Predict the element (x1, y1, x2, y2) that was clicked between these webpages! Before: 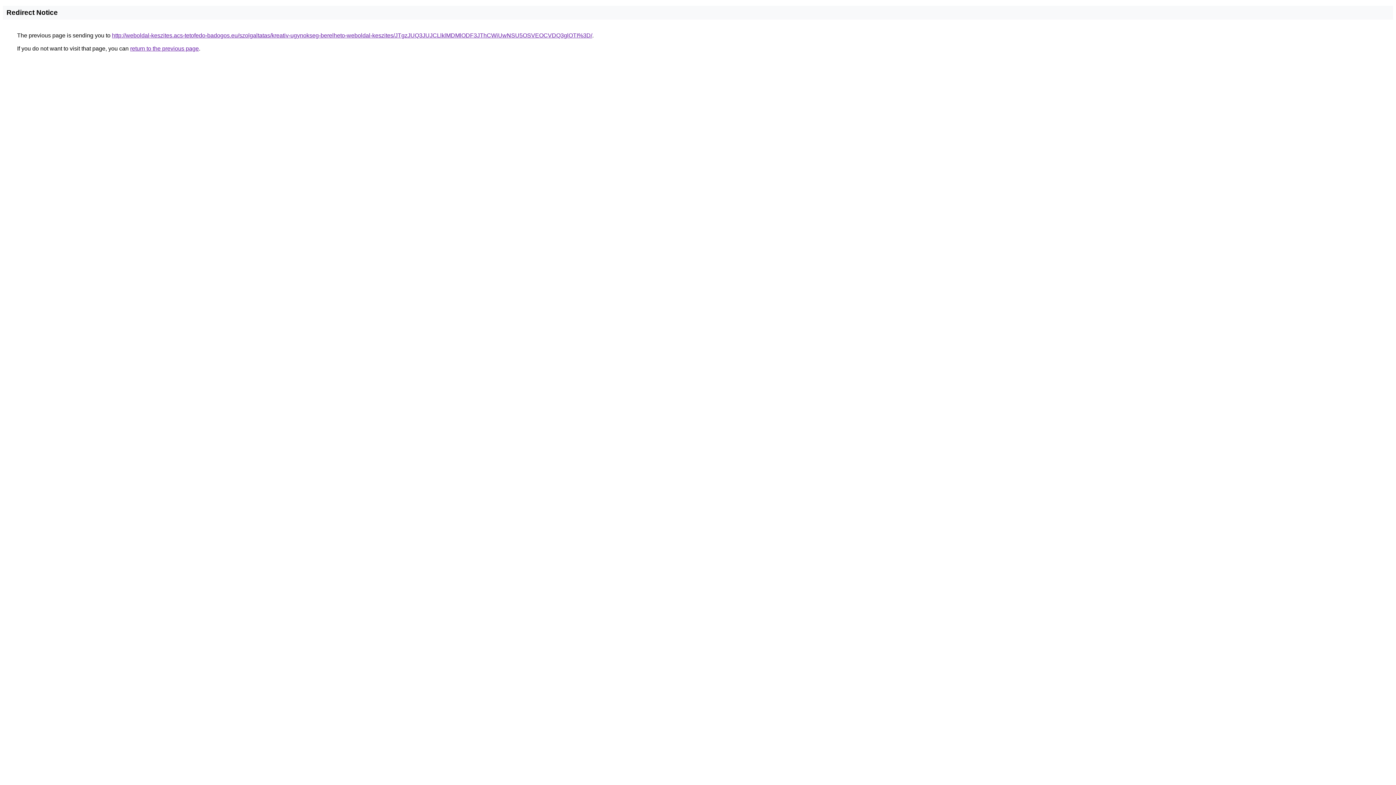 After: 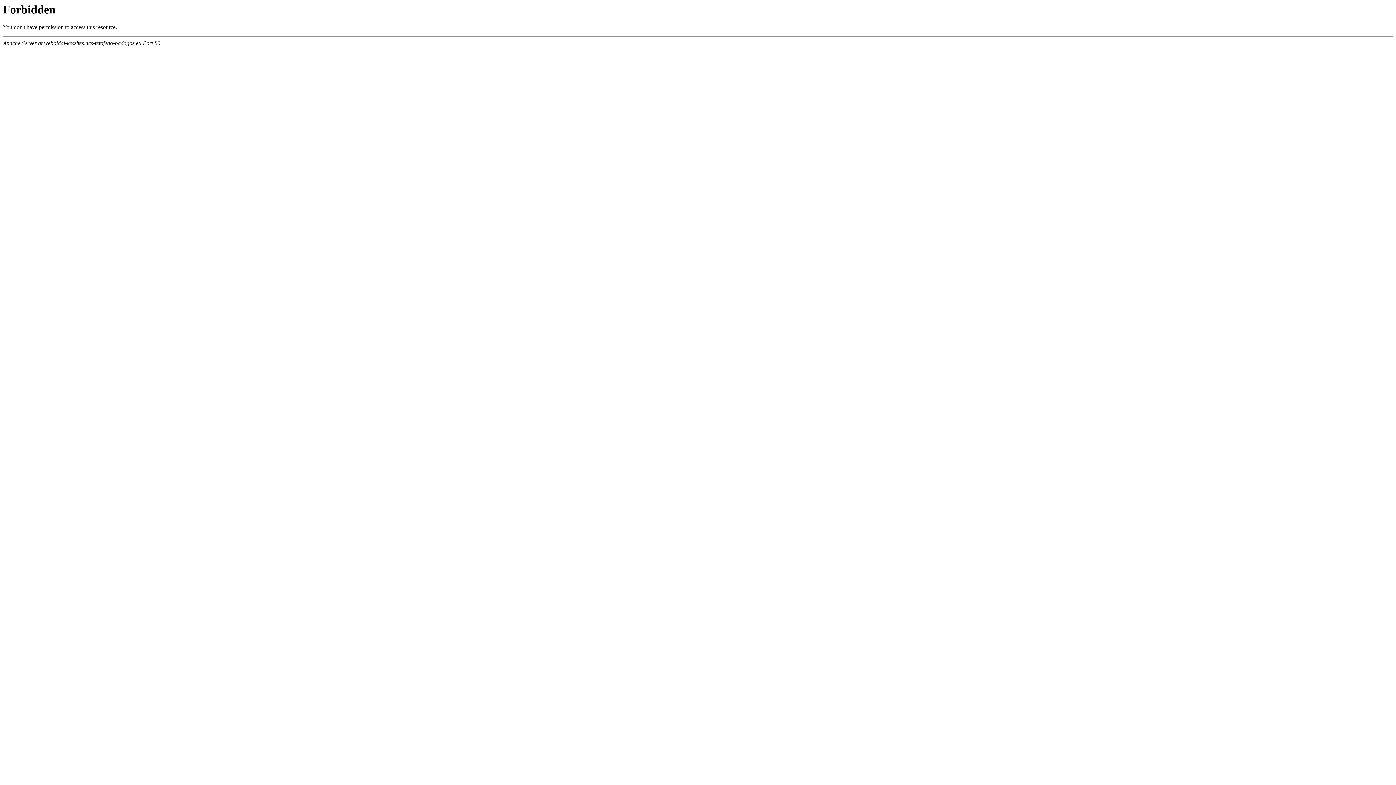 Action: bbox: (112, 32, 592, 38) label: http://weboldal-keszites.acs-tetofedo-badogos.eu/szolgaltatas/kreativ-ugynokseg-berelheto-weboldal-keszites/JTgzJUQ3JUJCLlklMDMlODF3JThCWiUwNSU5OSVEOCVDQ3glOTI%3D/